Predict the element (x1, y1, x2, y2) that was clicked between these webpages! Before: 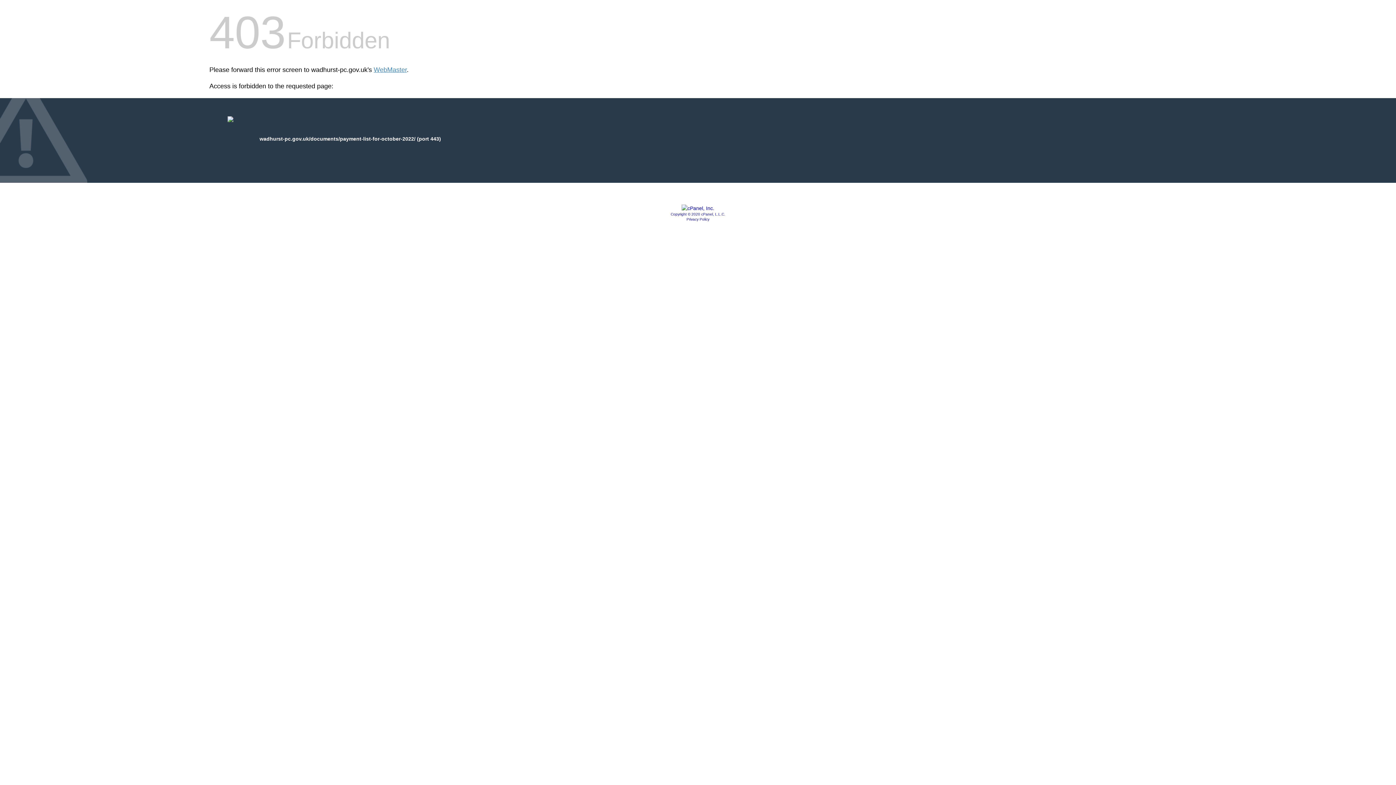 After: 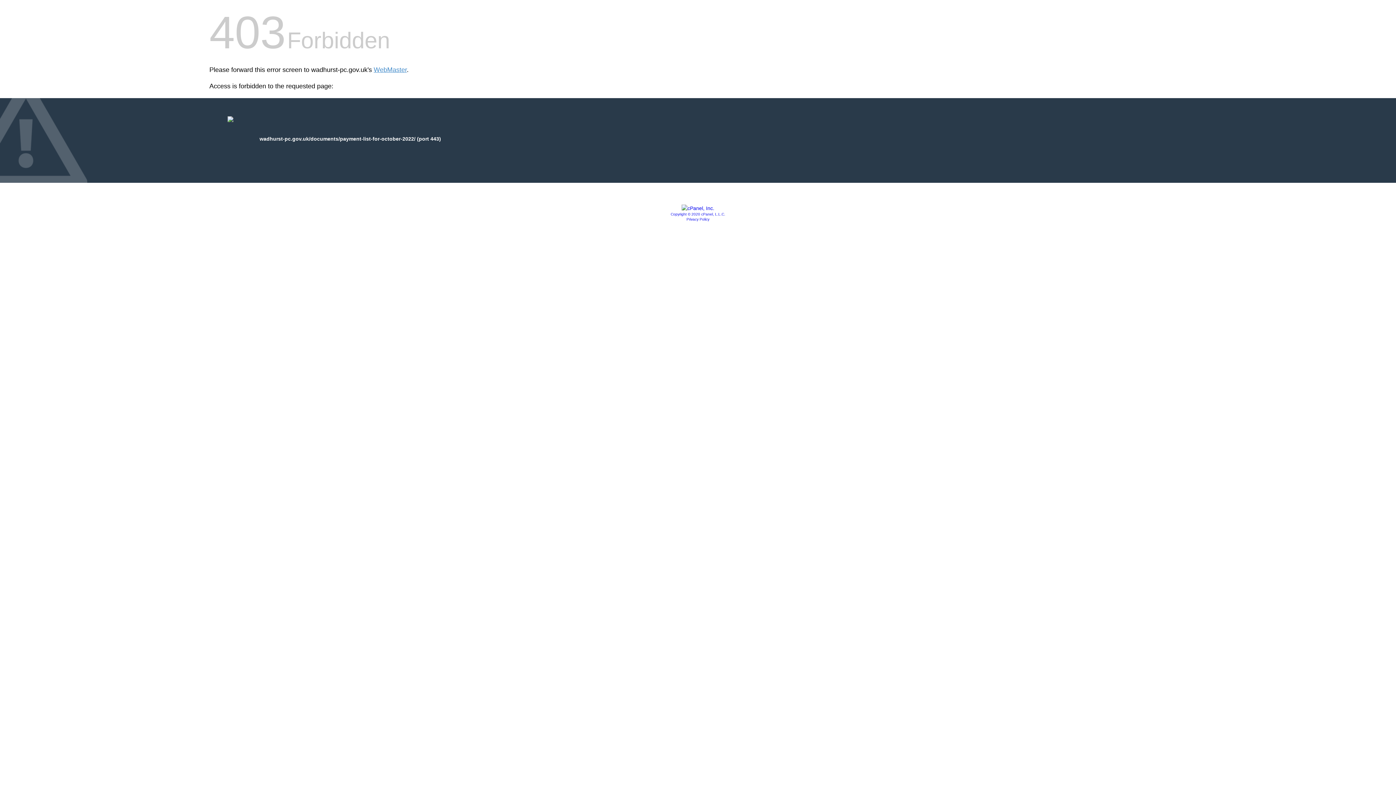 Action: bbox: (681, 205, 714, 211)